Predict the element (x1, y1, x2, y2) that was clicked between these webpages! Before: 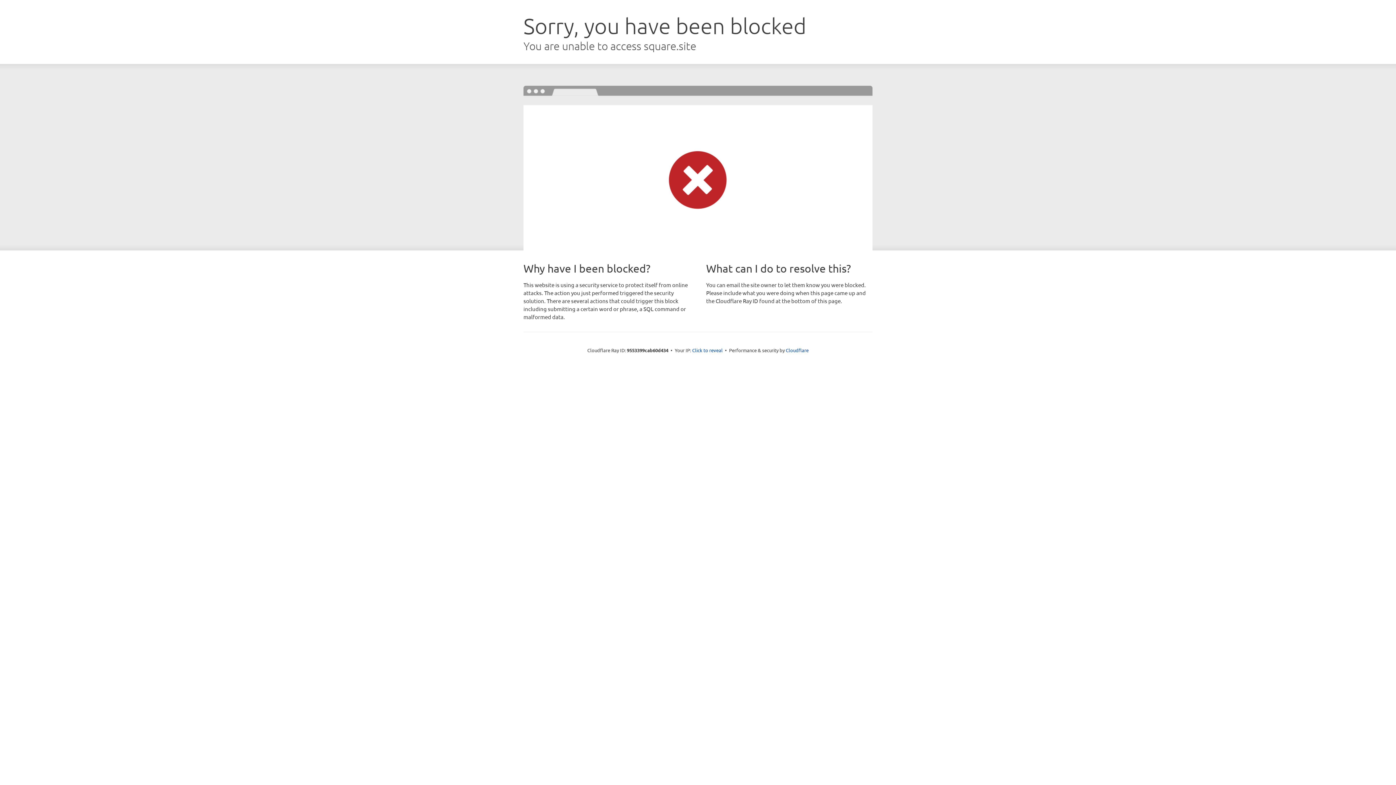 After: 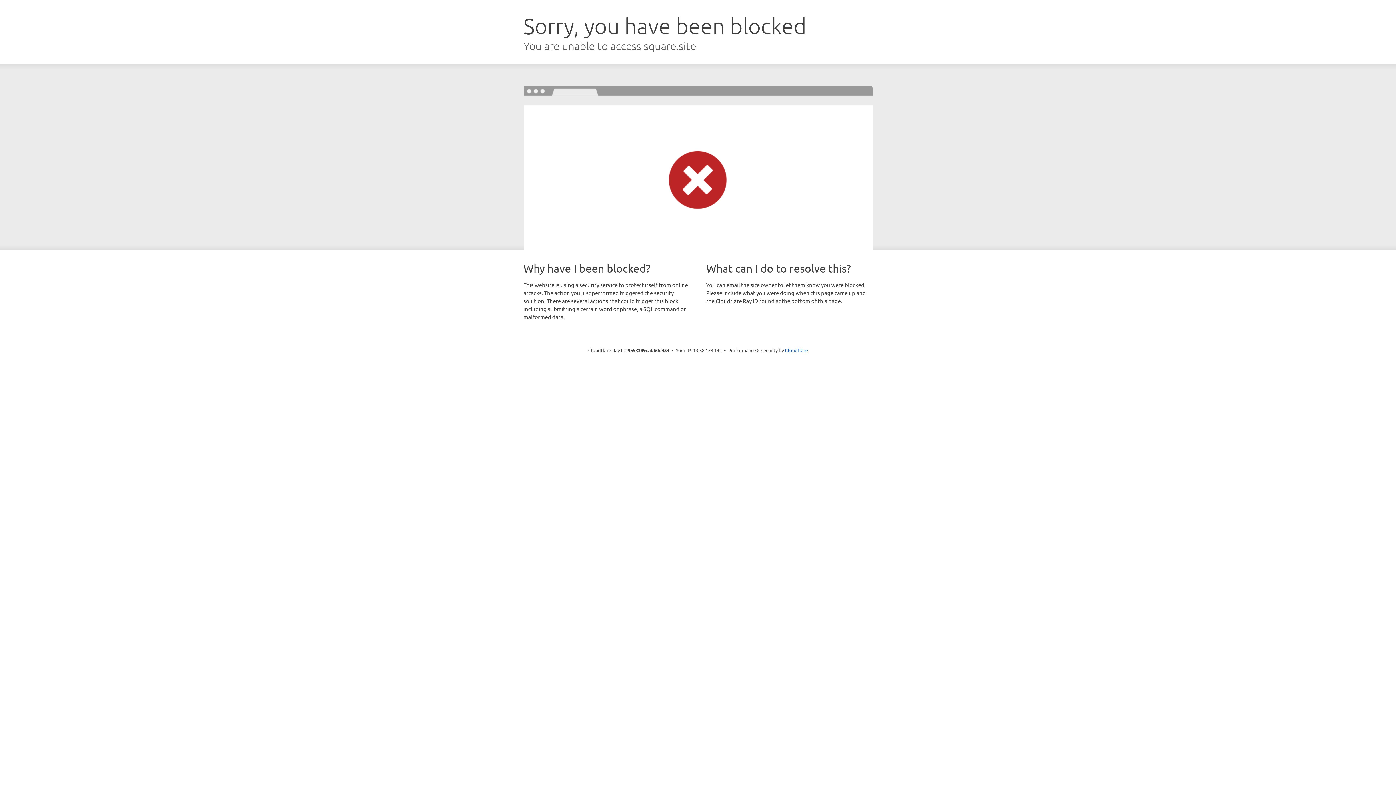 Action: label: Click to reveal bbox: (692, 346, 722, 353)